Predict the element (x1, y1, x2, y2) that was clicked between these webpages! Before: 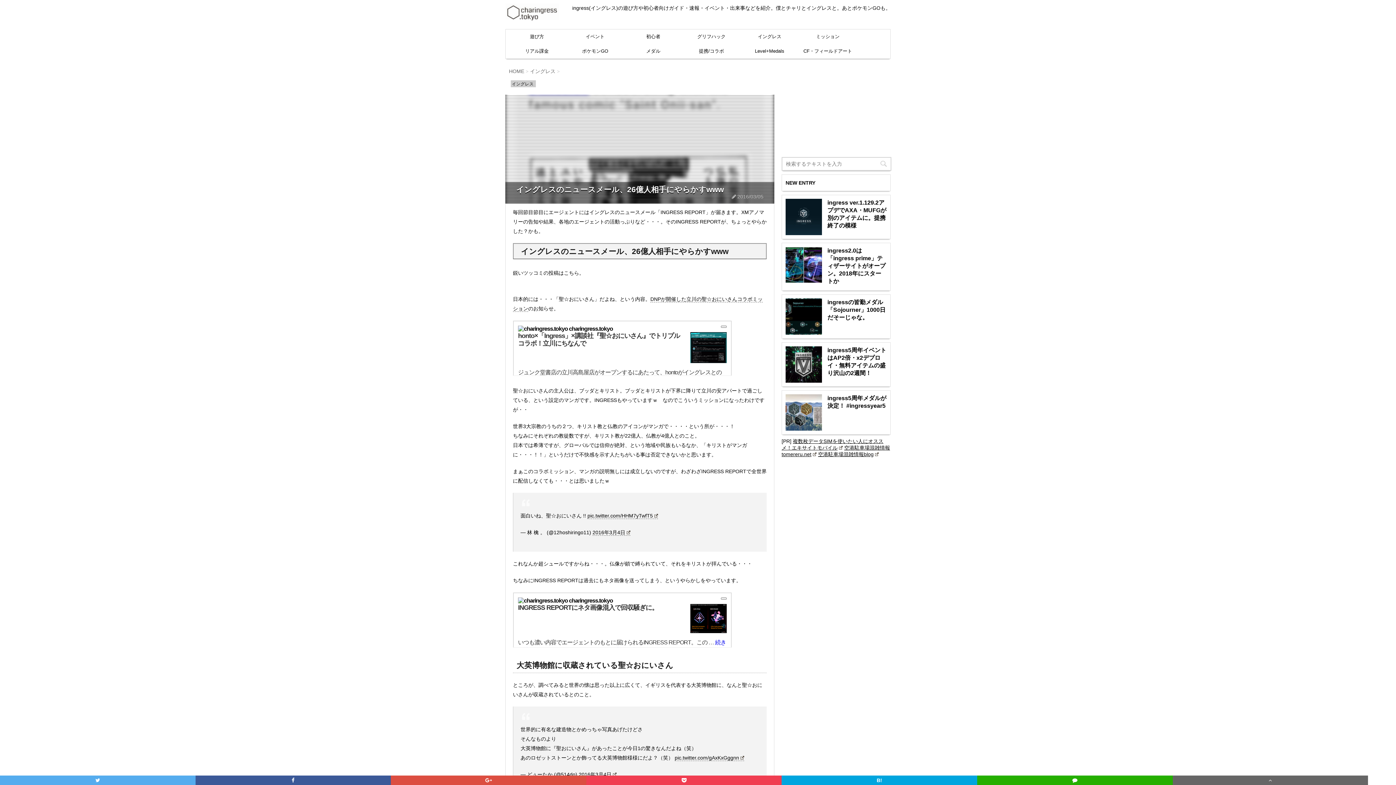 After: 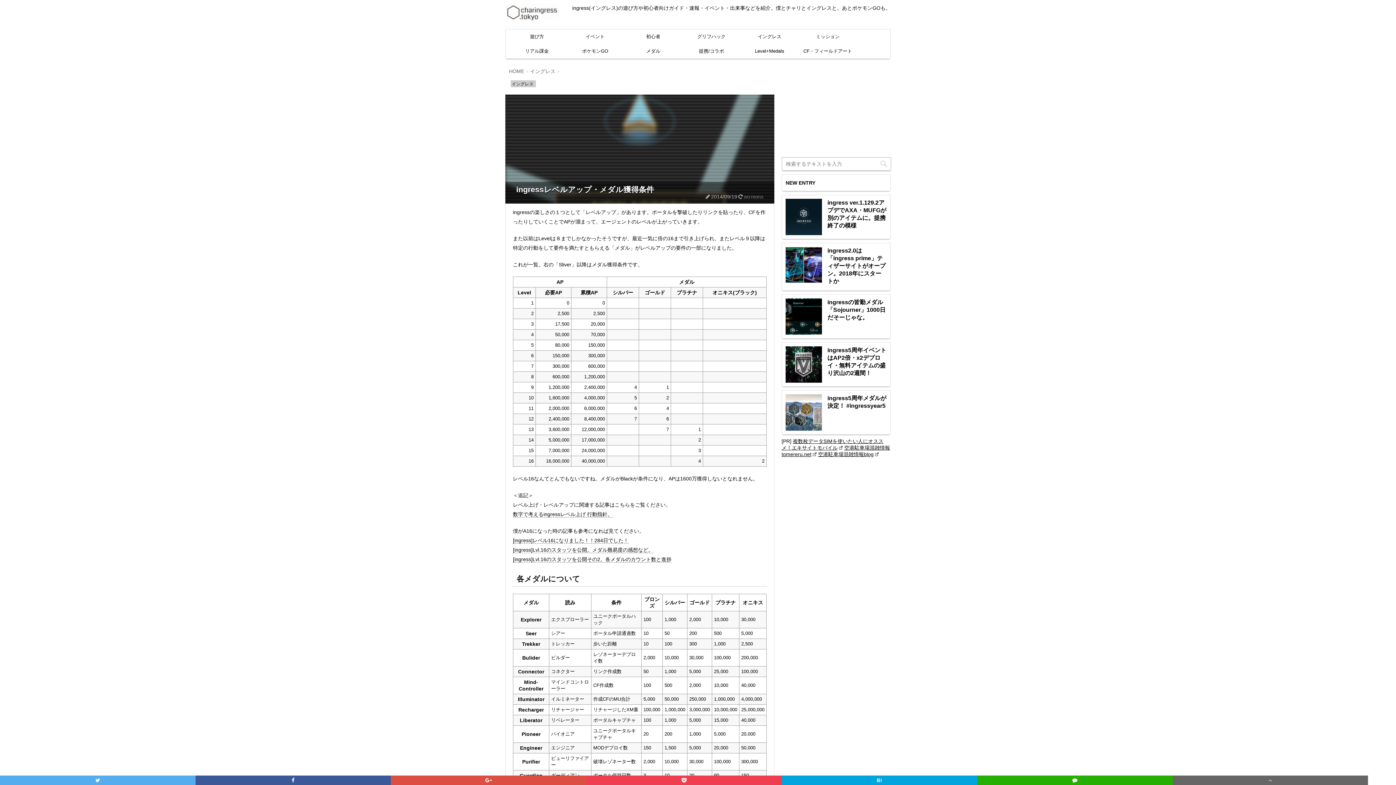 Action: bbox: (740, 44, 798, 58) label: Level+Medals